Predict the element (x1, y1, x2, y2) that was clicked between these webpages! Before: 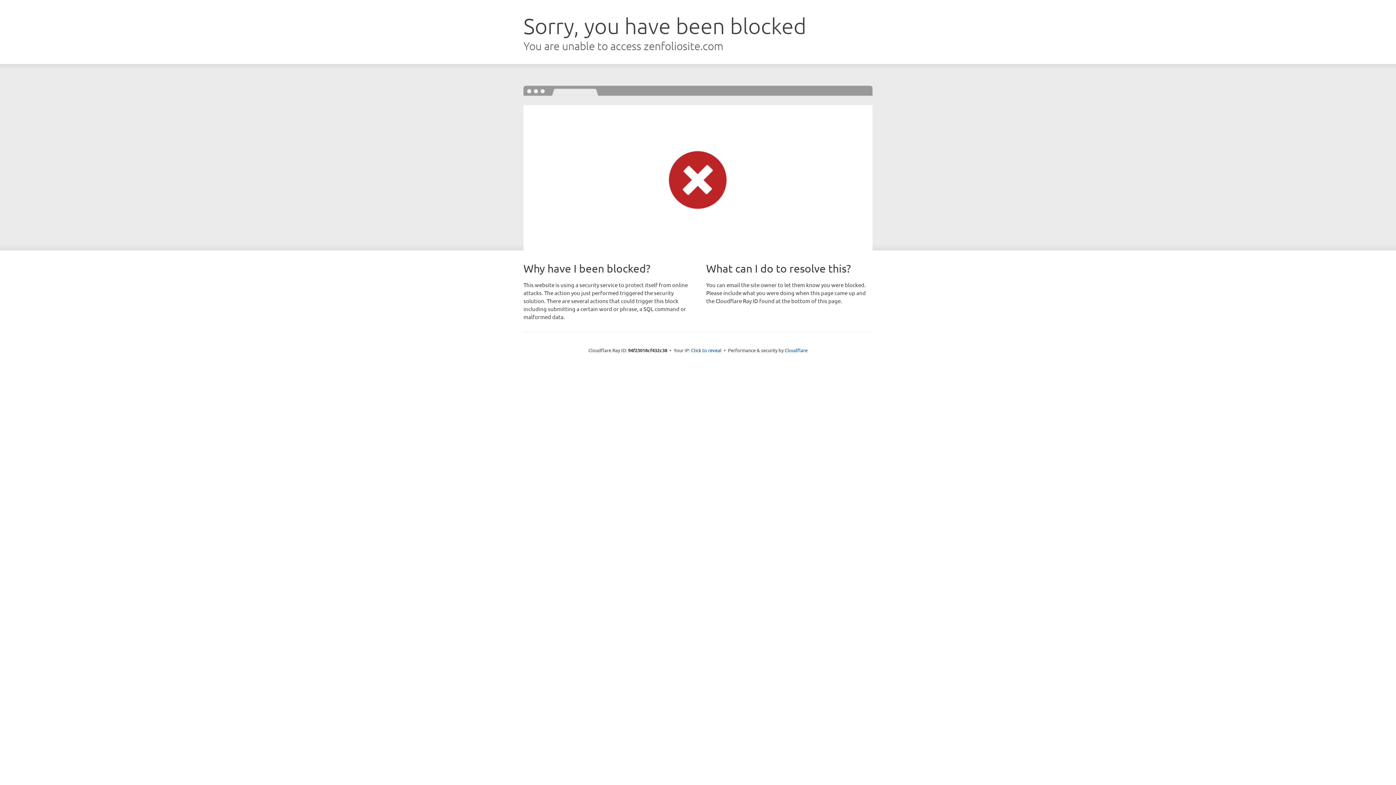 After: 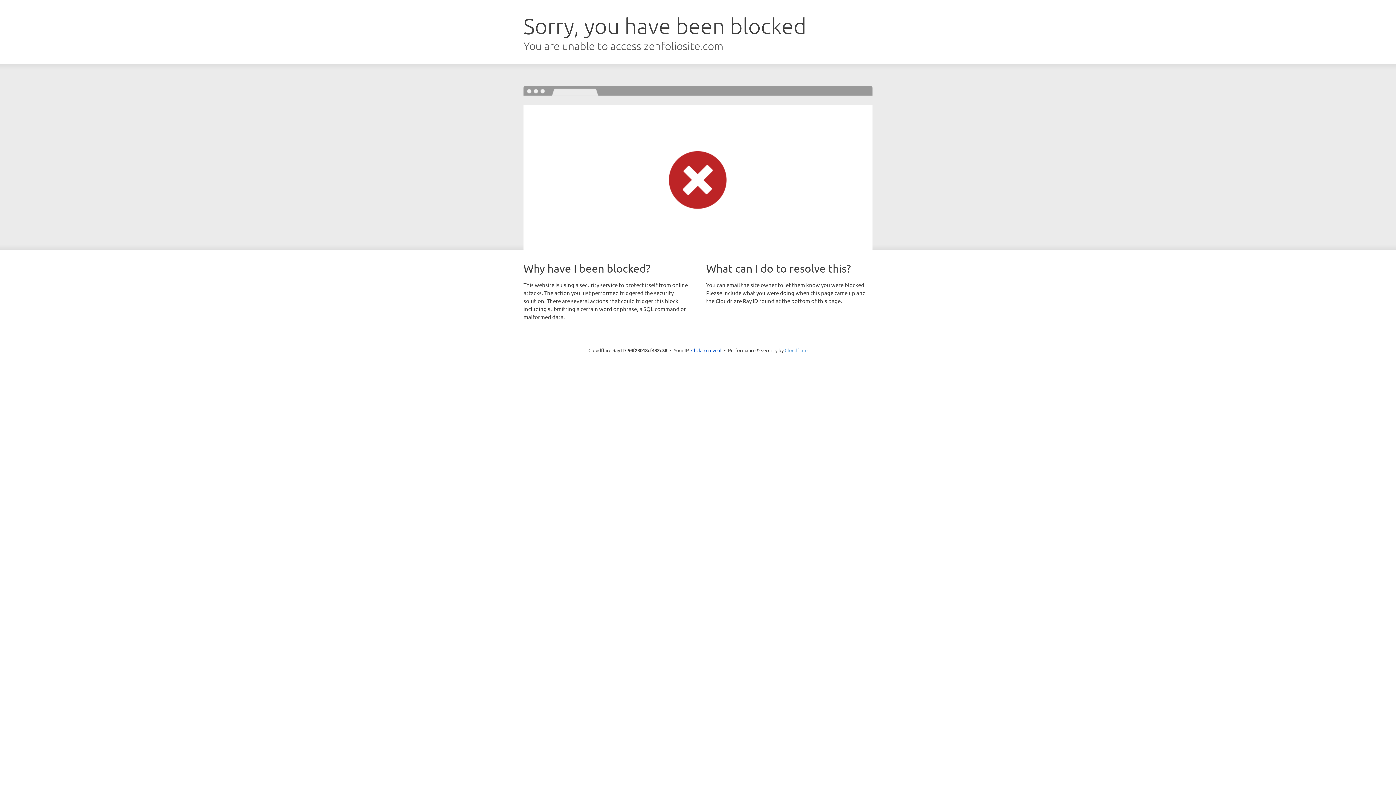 Action: bbox: (784, 347, 807, 353) label: Cloudflare